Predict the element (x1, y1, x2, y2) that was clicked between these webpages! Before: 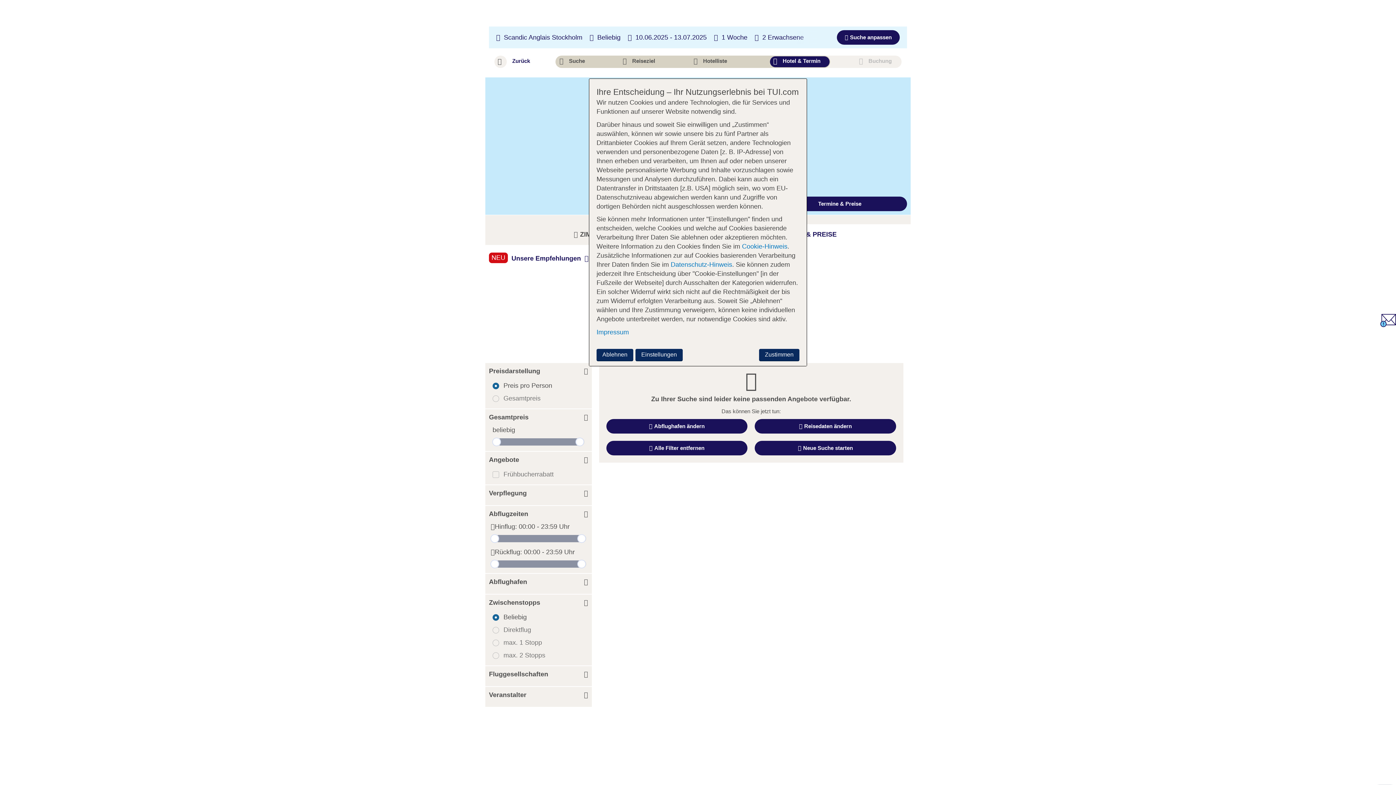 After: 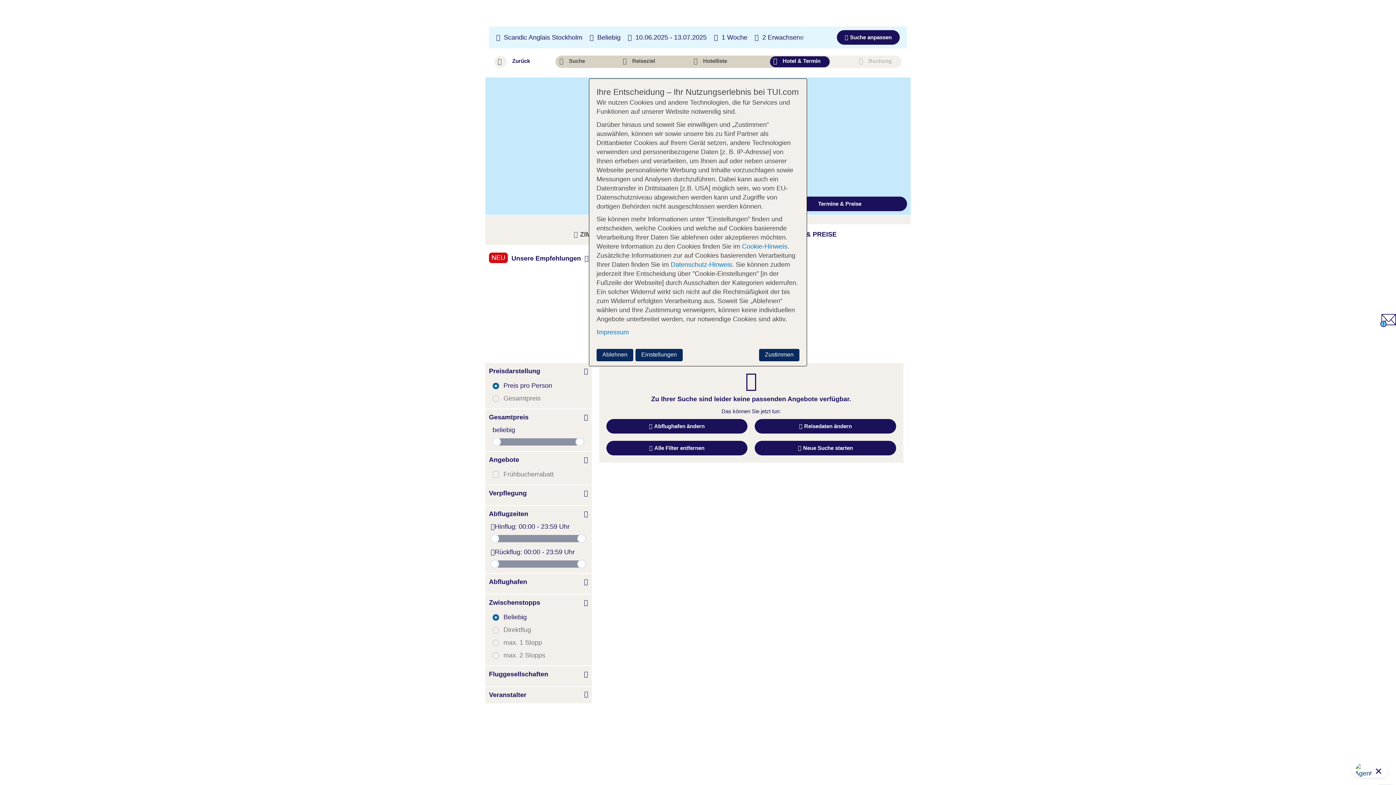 Action: label: Veranstalter bbox: (489, 687, 588, 703)